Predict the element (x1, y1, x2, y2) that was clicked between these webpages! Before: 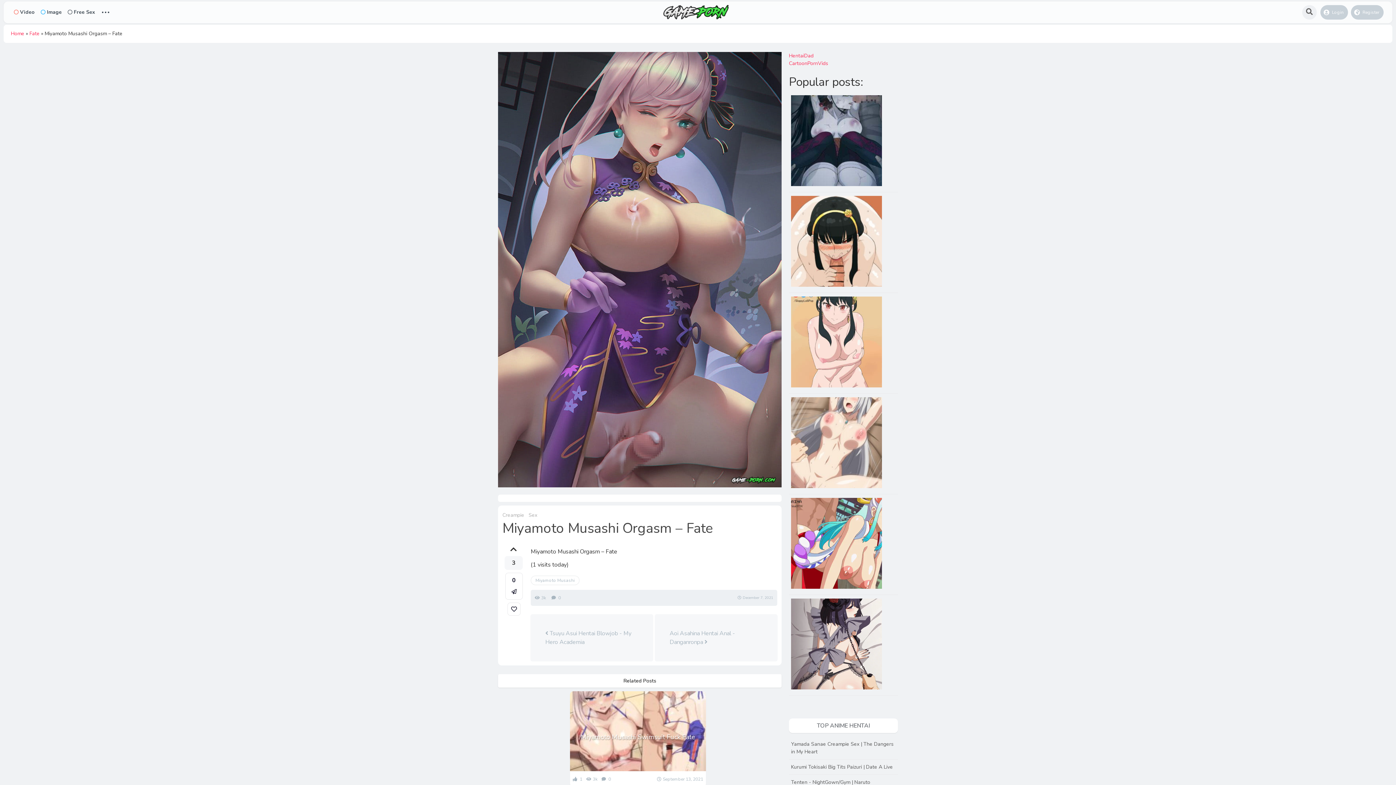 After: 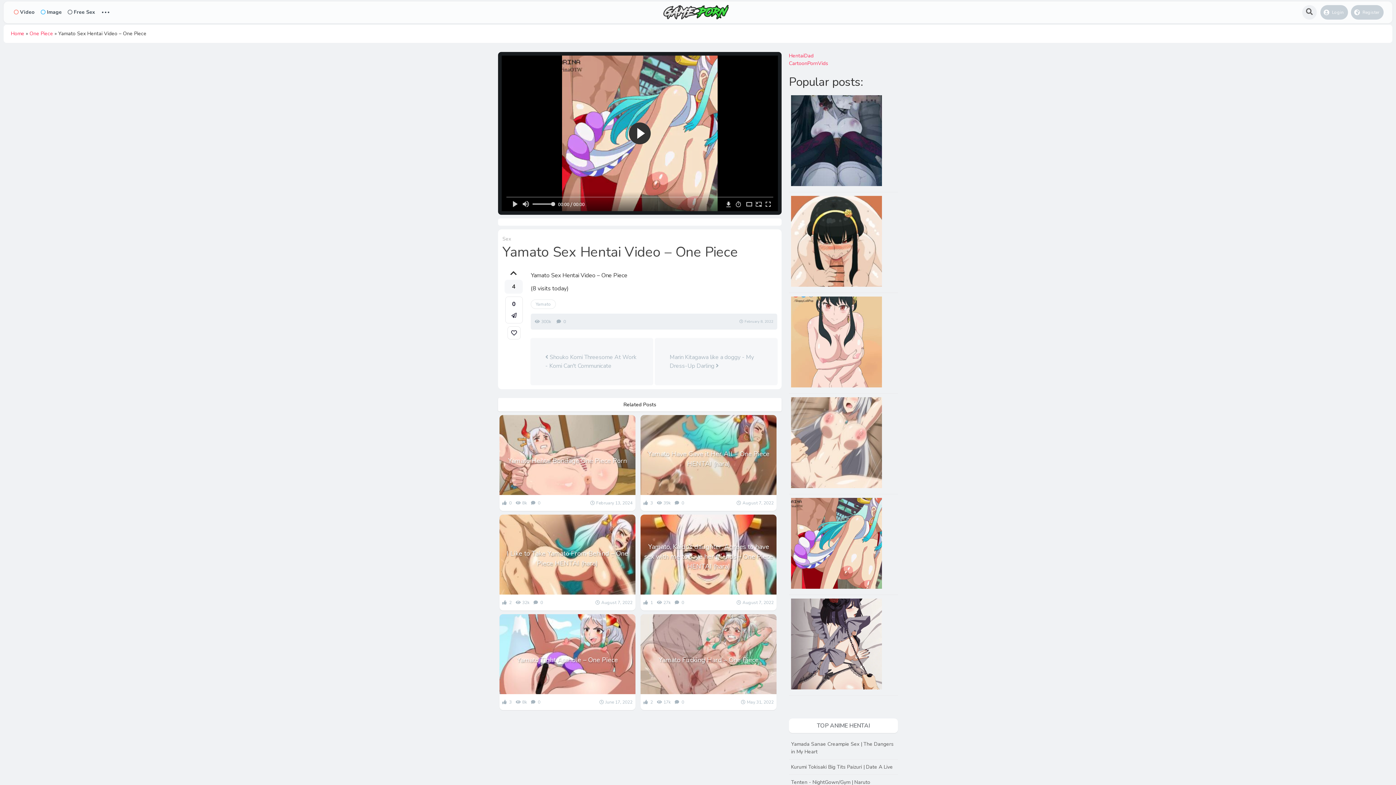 Action: bbox: (791, 584, 882, 591)